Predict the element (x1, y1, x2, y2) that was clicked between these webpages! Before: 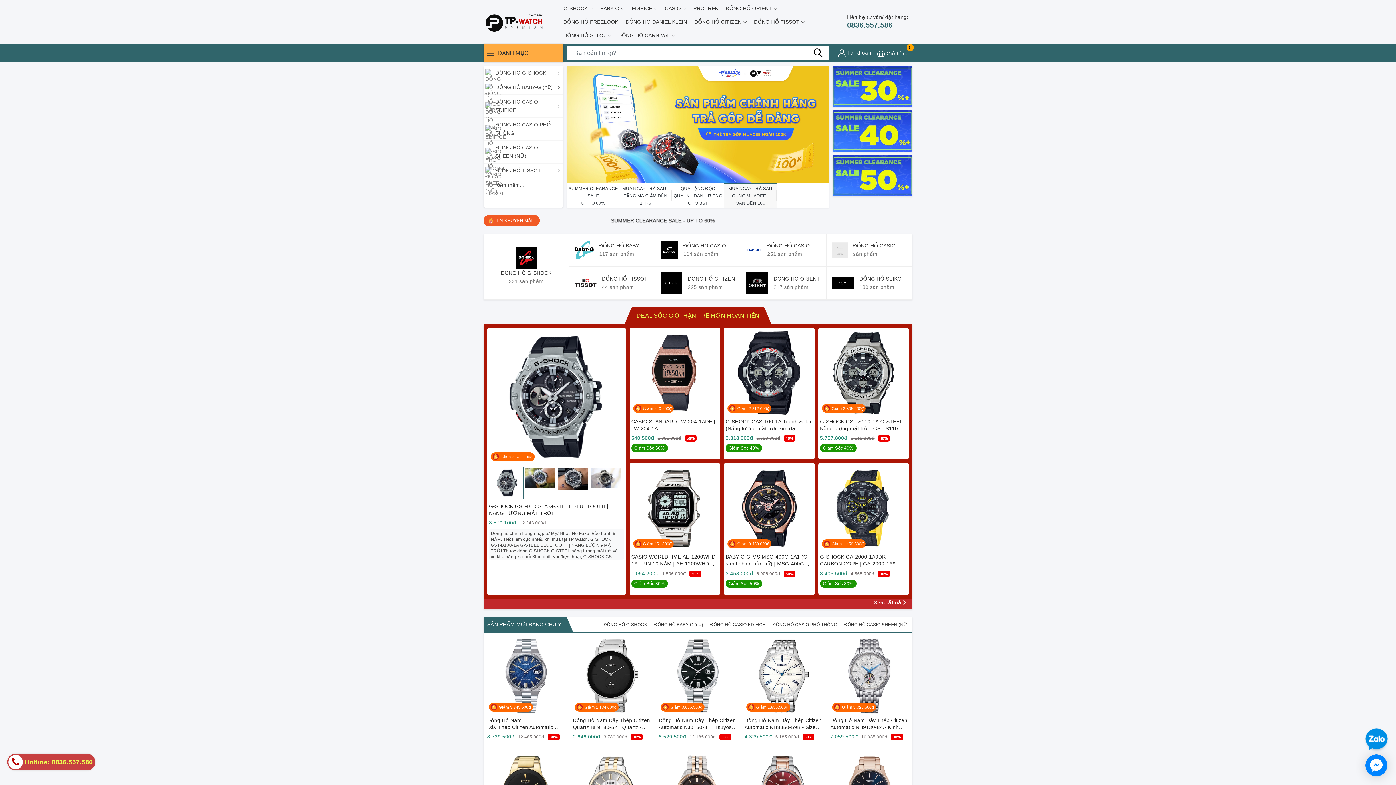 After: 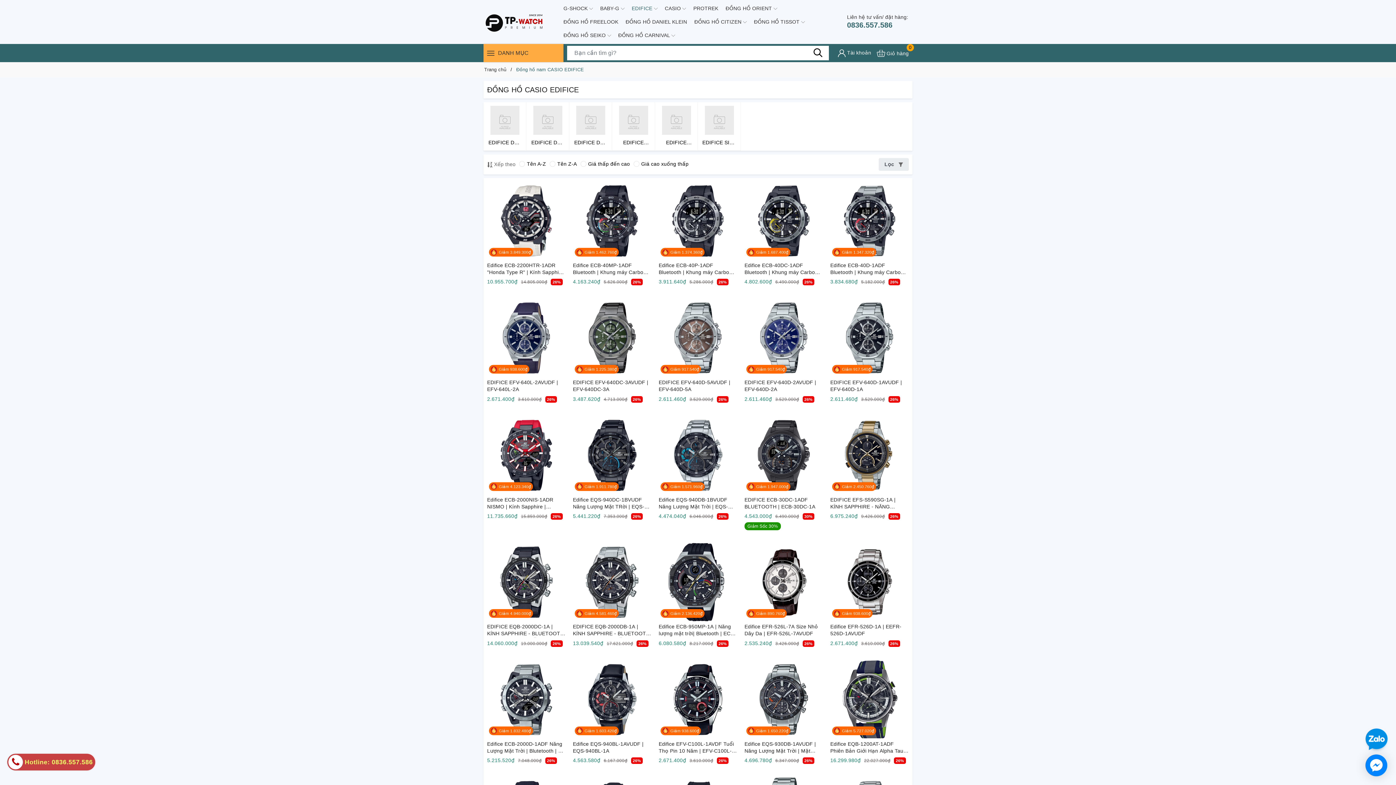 Action: bbox: (487, 94, 560, 117) label: ĐỒNG HỒ CASIO EDIFICE